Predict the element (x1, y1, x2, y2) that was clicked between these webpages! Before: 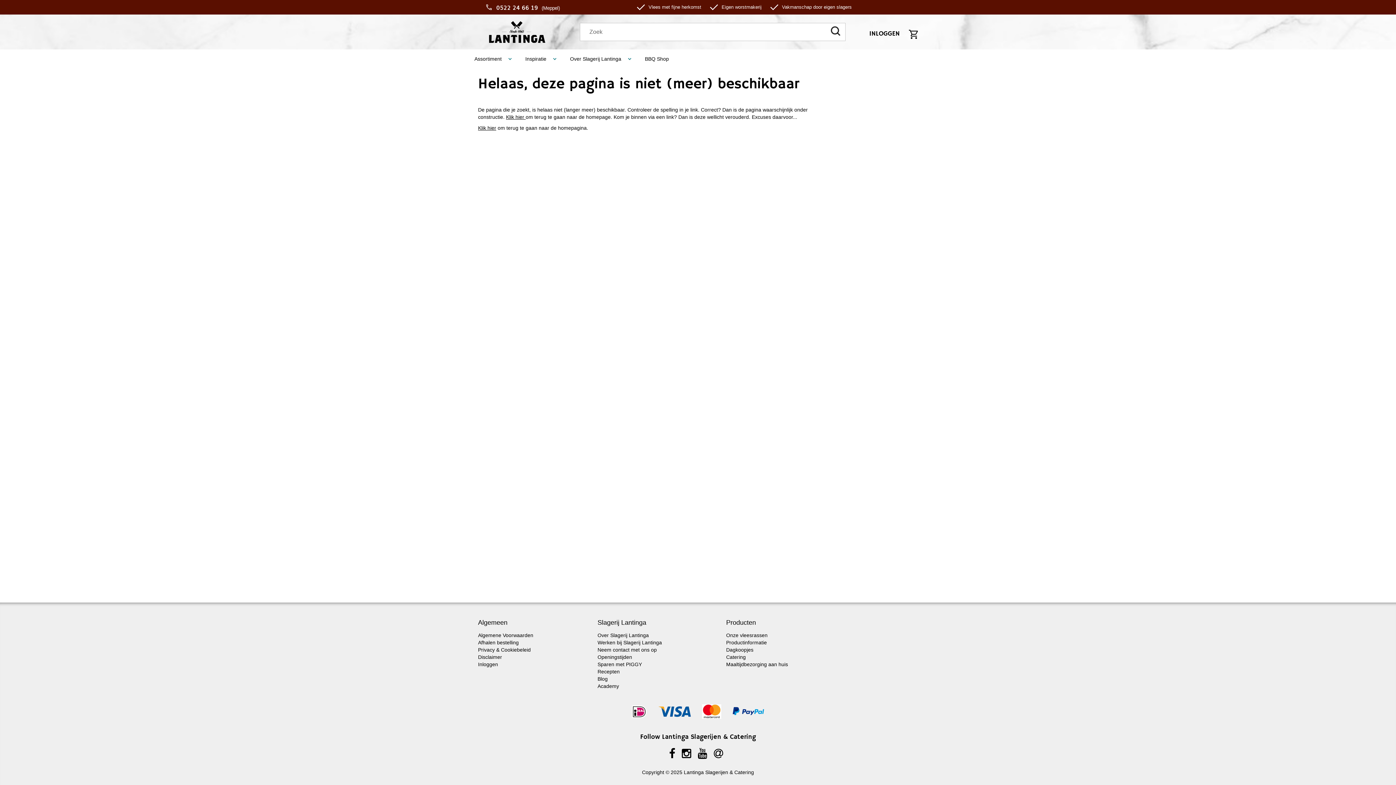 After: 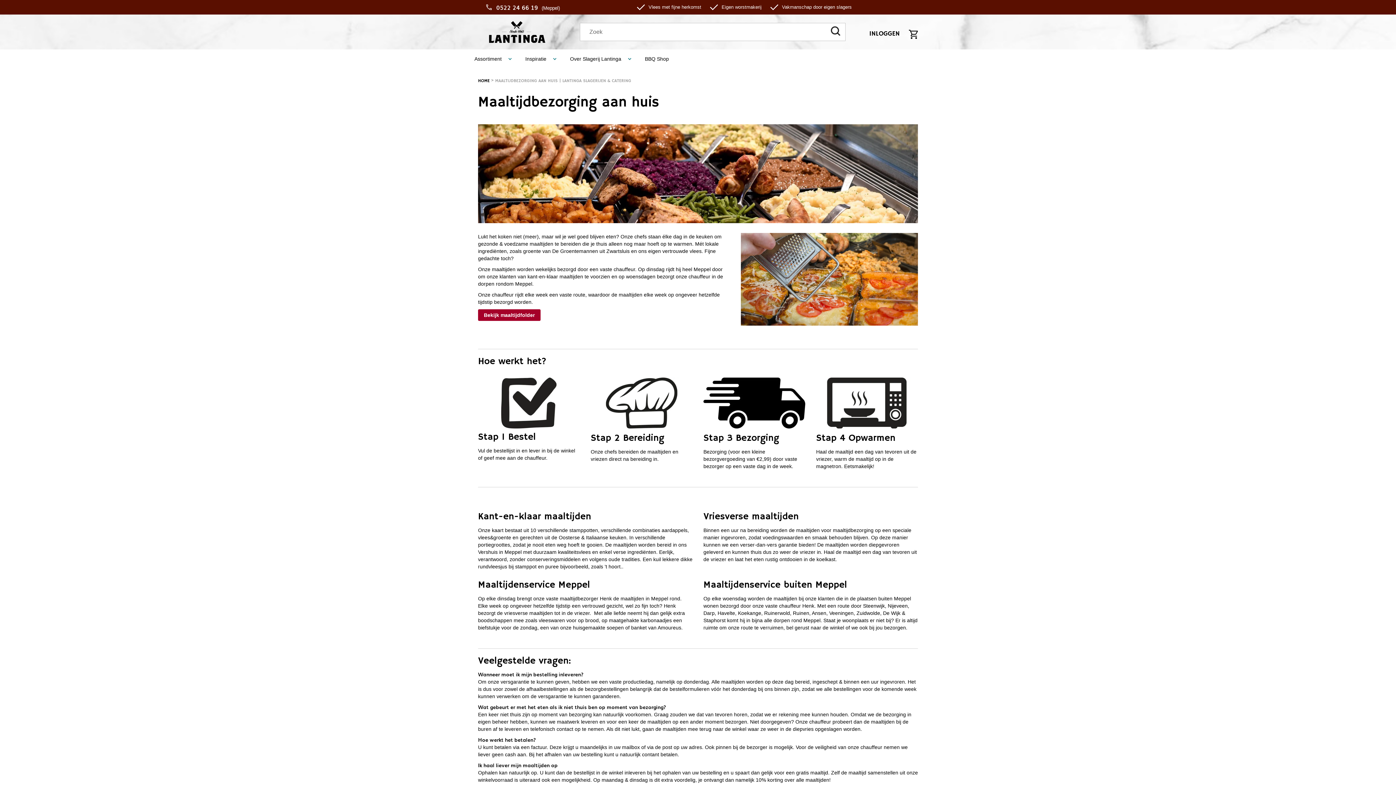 Action: bbox: (726, 661, 788, 667) label: Maaltijdbezorging aan huis